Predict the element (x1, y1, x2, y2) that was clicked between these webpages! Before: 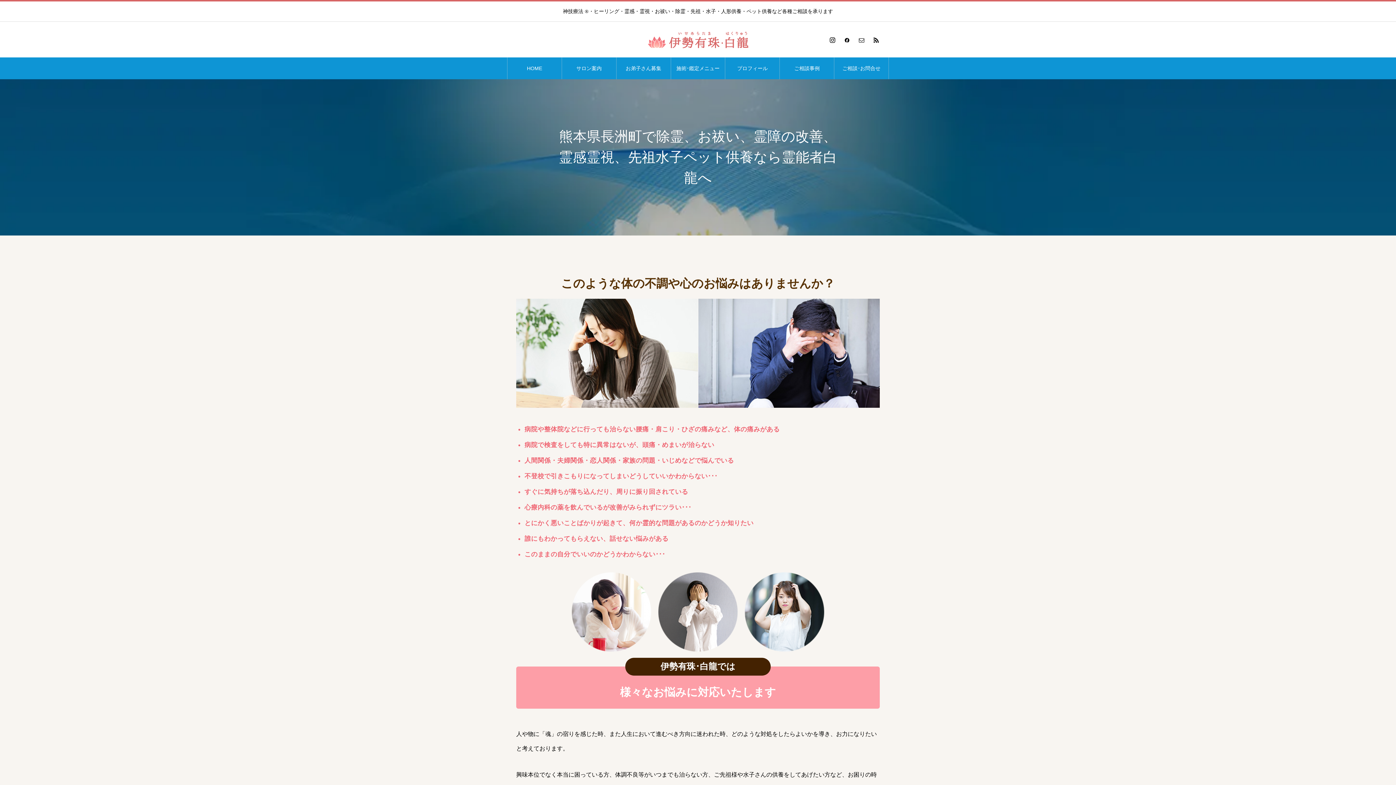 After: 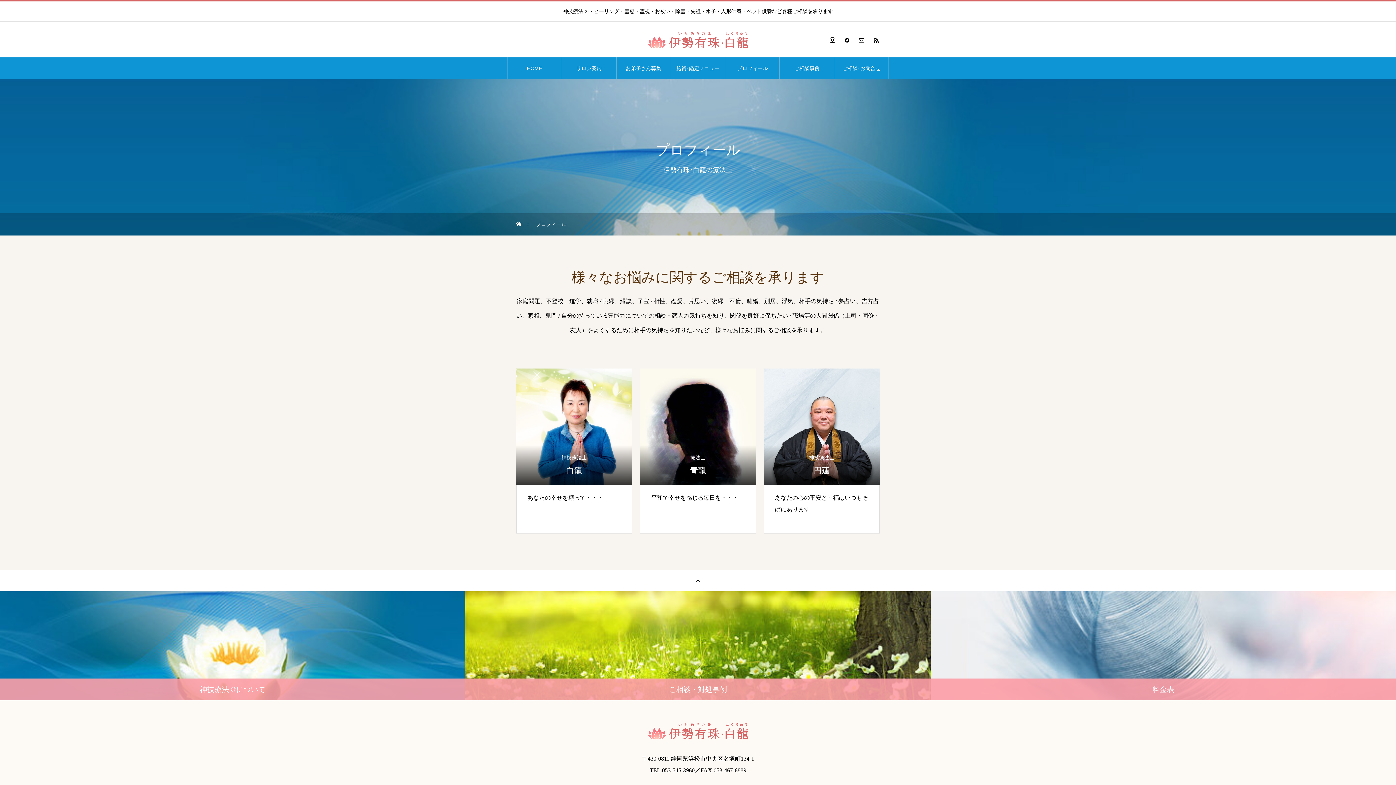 Action: label: プロフィール bbox: (725, 57, 779, 79)